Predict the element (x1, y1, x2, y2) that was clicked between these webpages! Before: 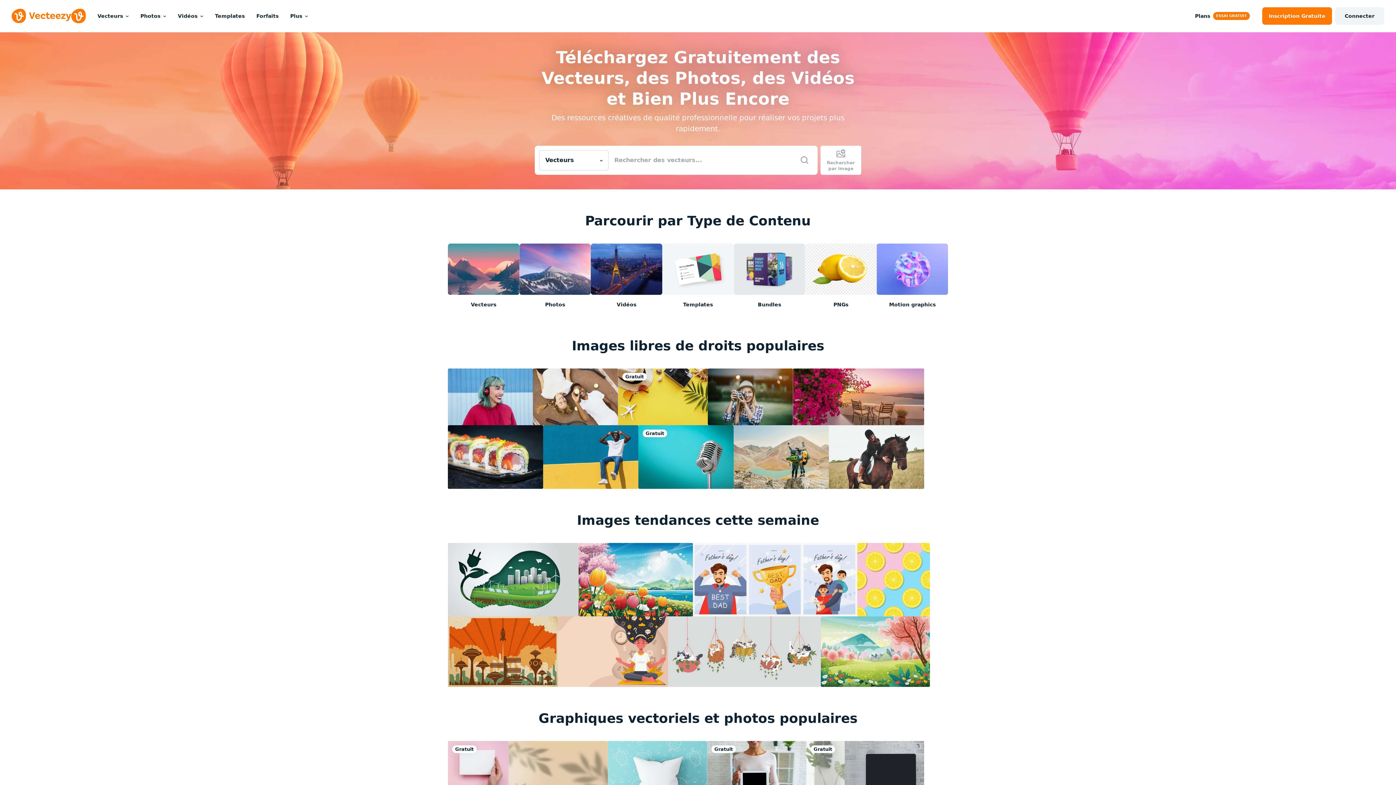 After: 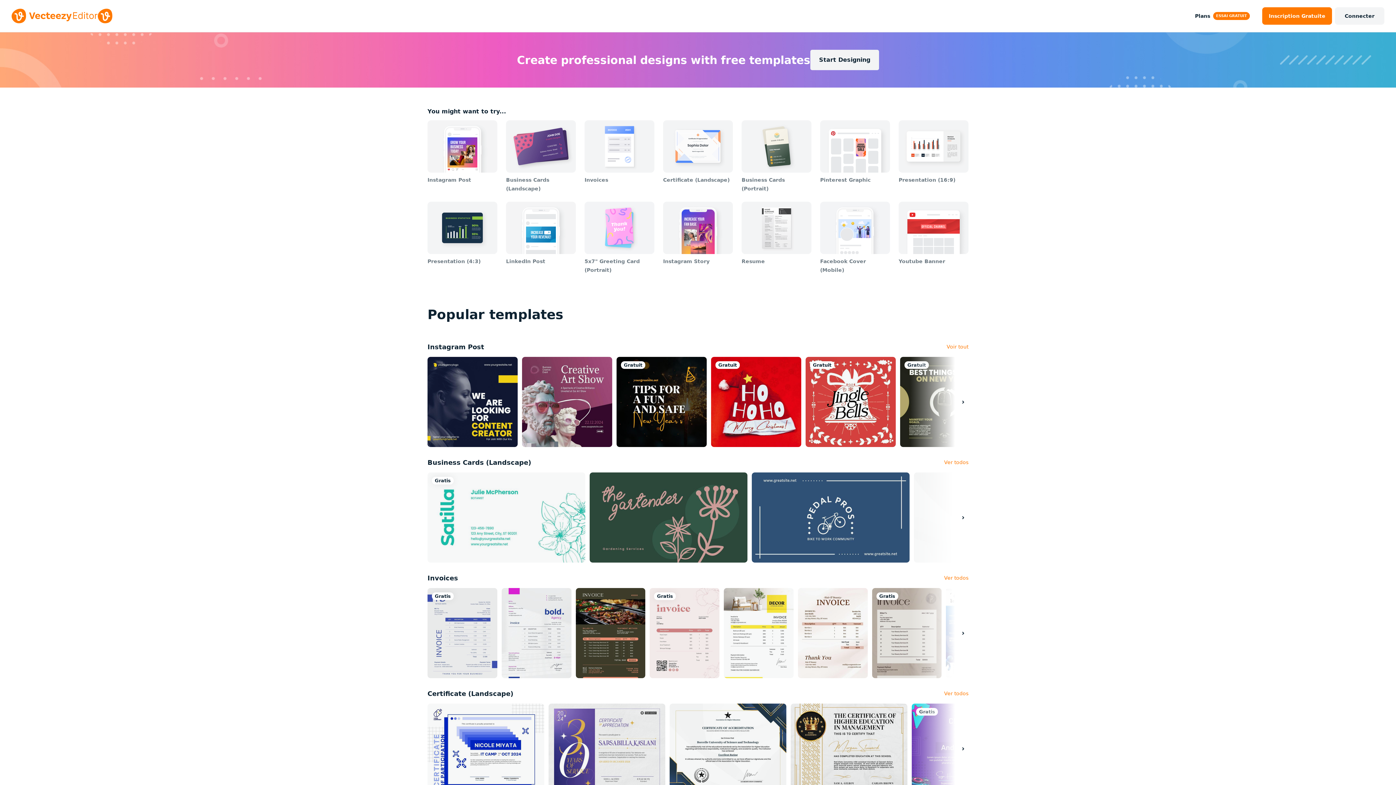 Action: bbox: (662, 243, 733, 308) label: Templates